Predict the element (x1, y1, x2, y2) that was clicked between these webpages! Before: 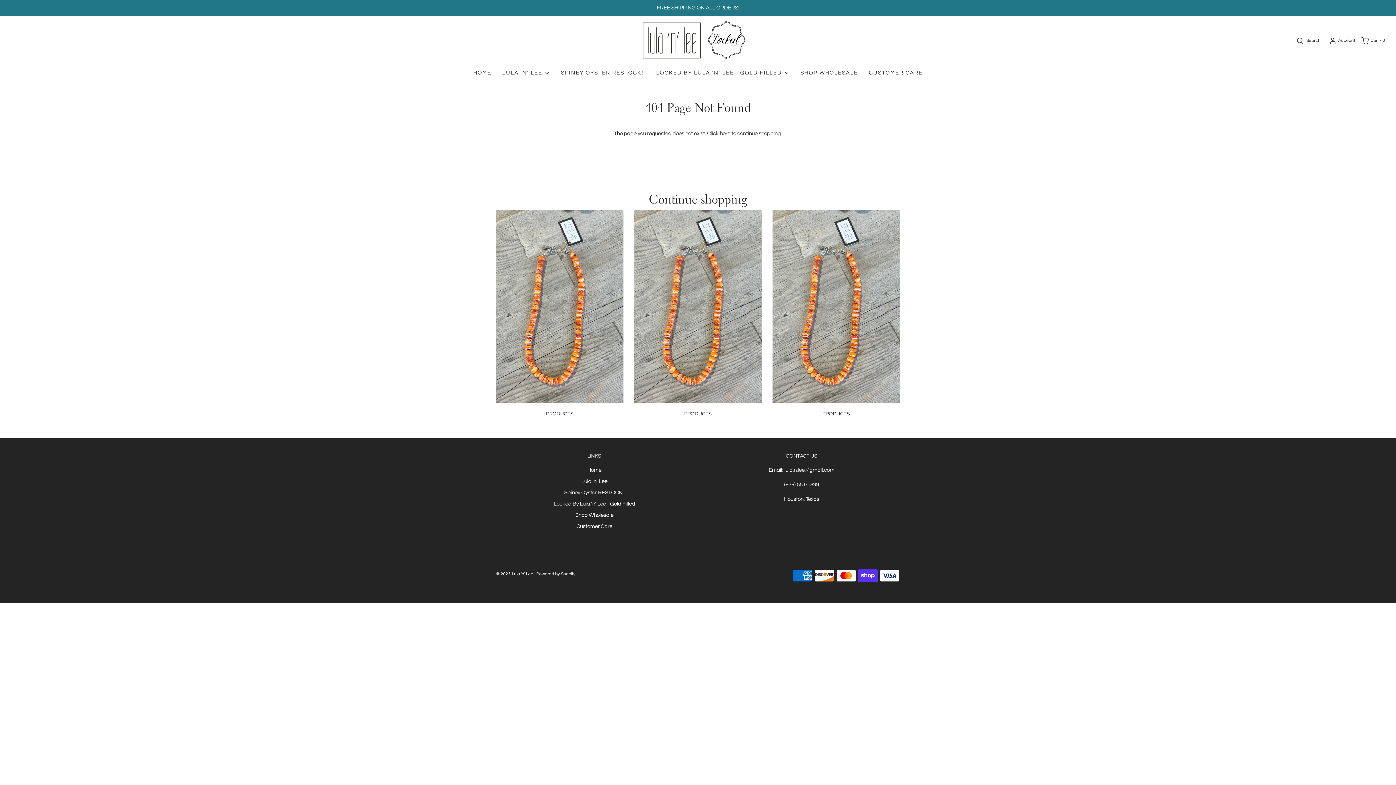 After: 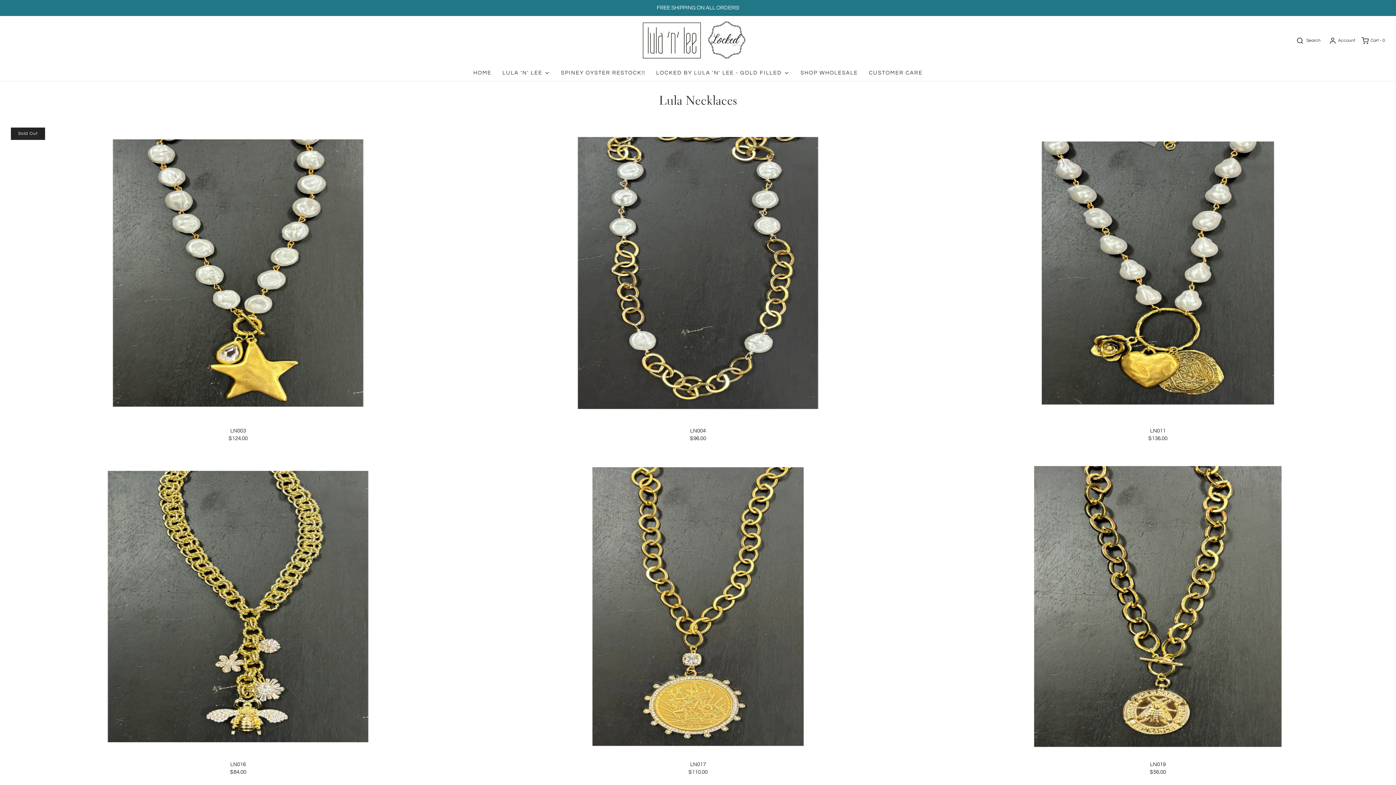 Action: bbox: (502, 65, 550, 81) label: LULA 'N' LEE